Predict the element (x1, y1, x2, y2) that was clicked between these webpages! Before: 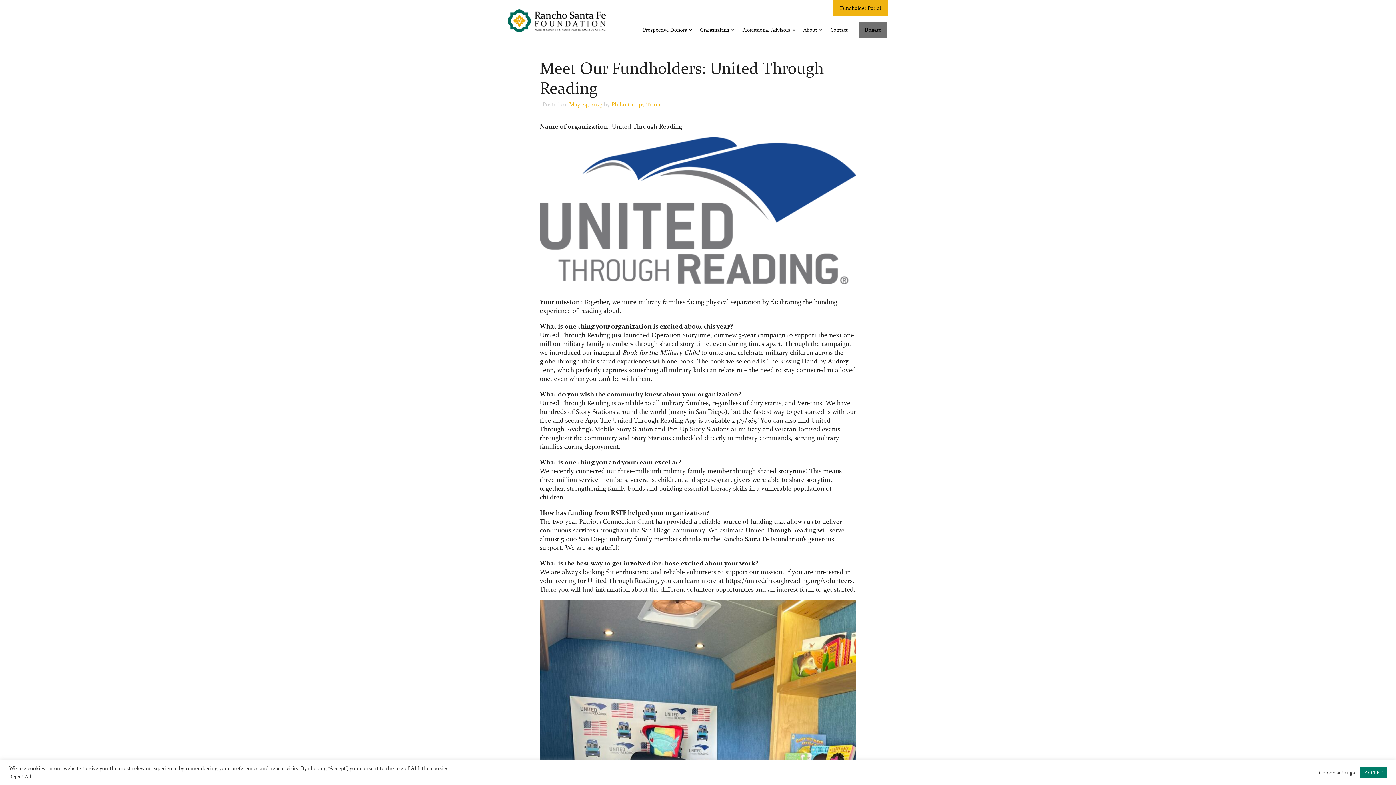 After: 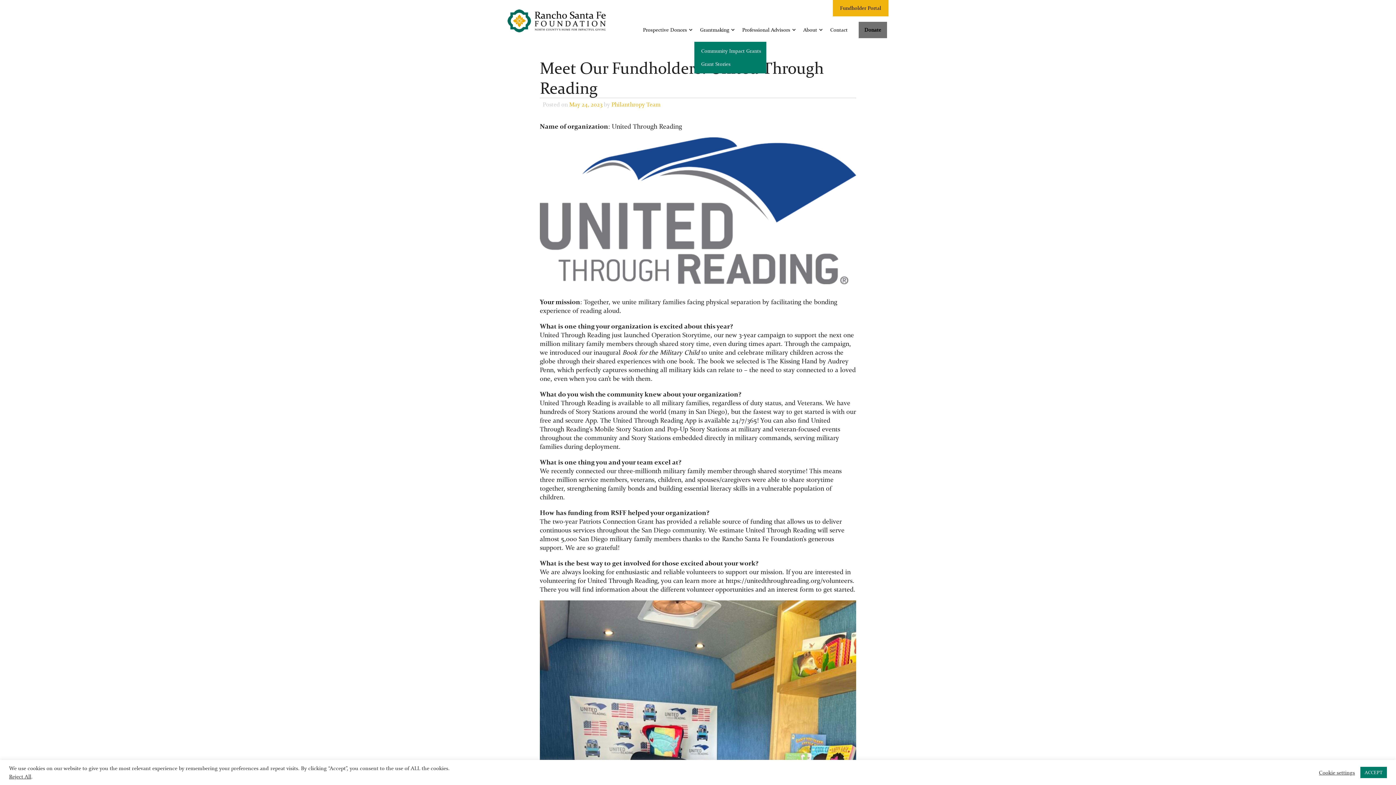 Action: bbox: (694, 21, 735, 41) label: Grantmaking